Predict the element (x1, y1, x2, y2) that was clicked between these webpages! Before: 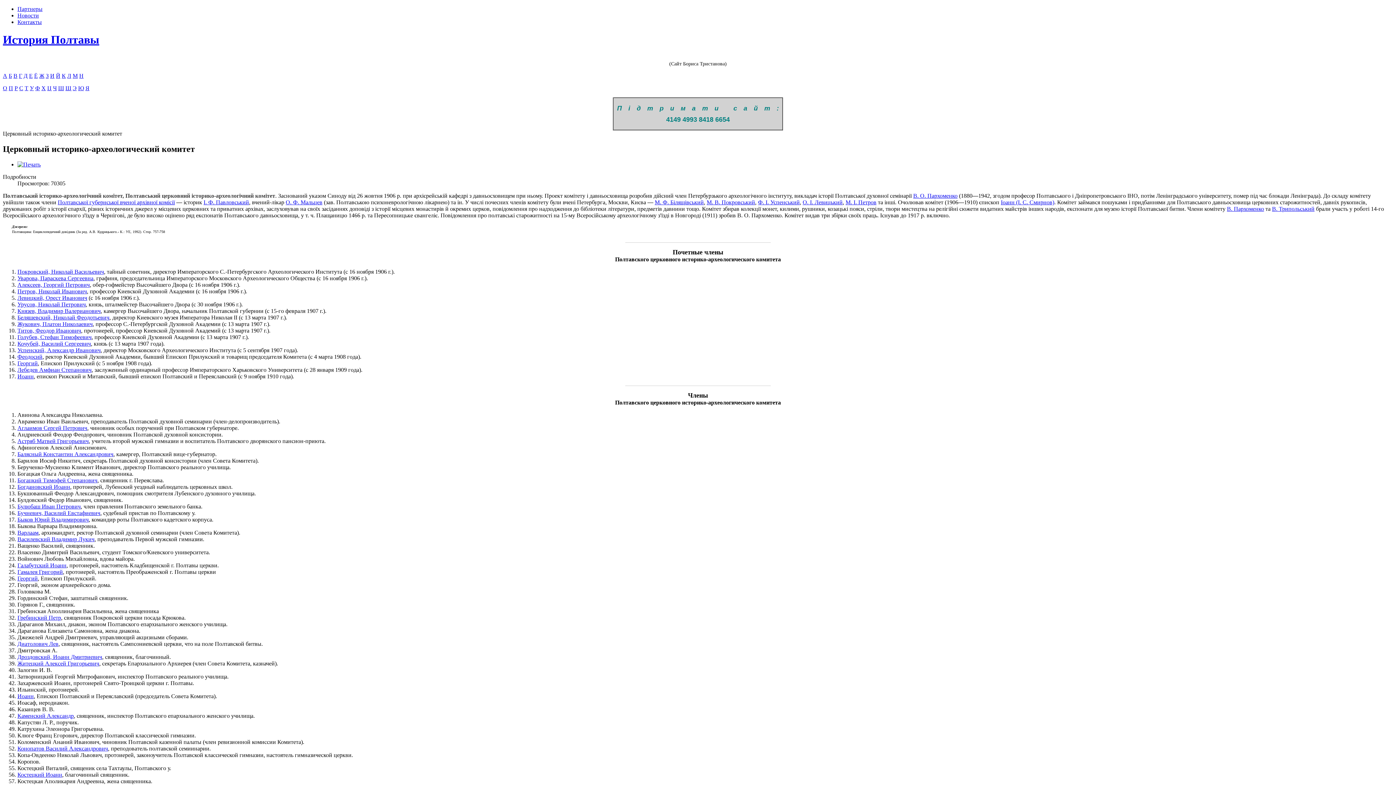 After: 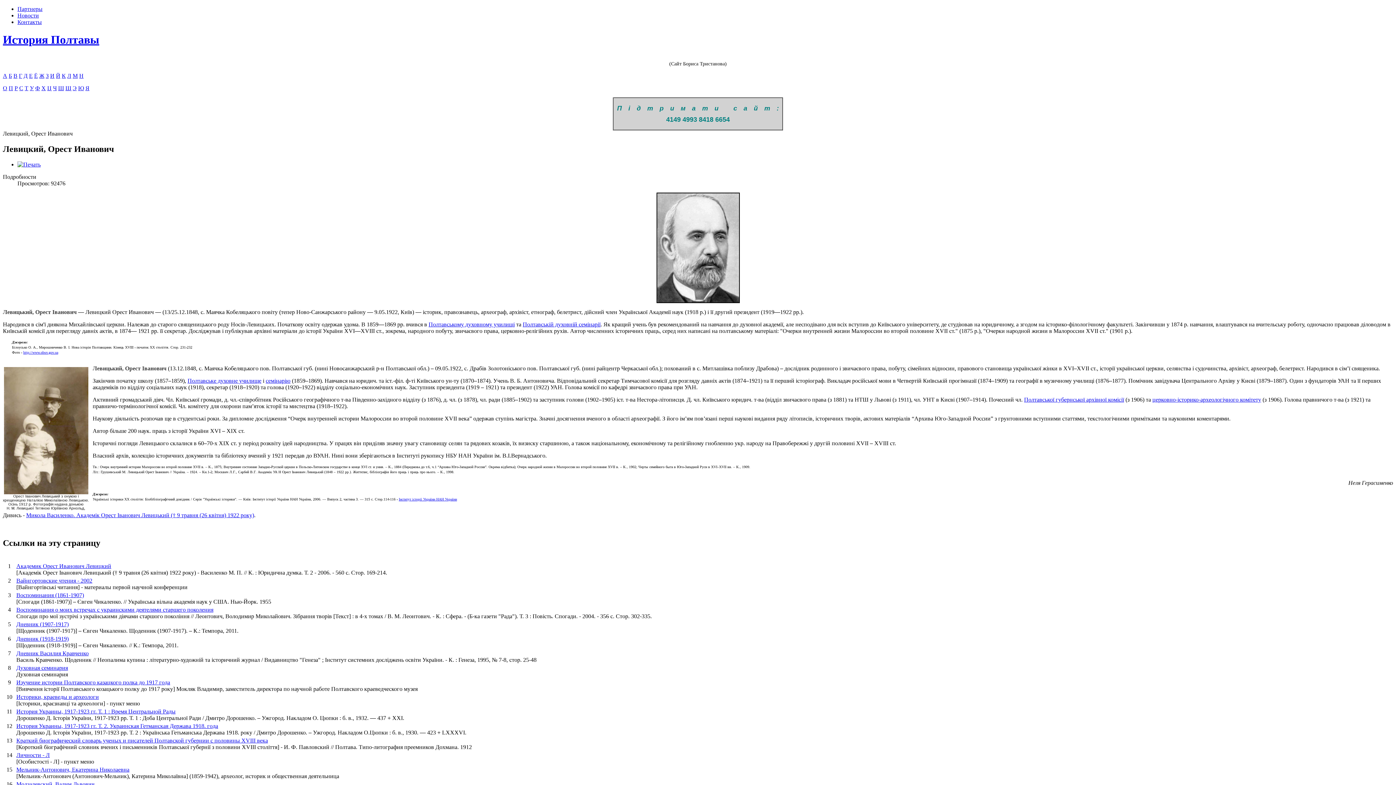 Action: bbox: (802, 199, 842, 205) label: О. І. Левицький